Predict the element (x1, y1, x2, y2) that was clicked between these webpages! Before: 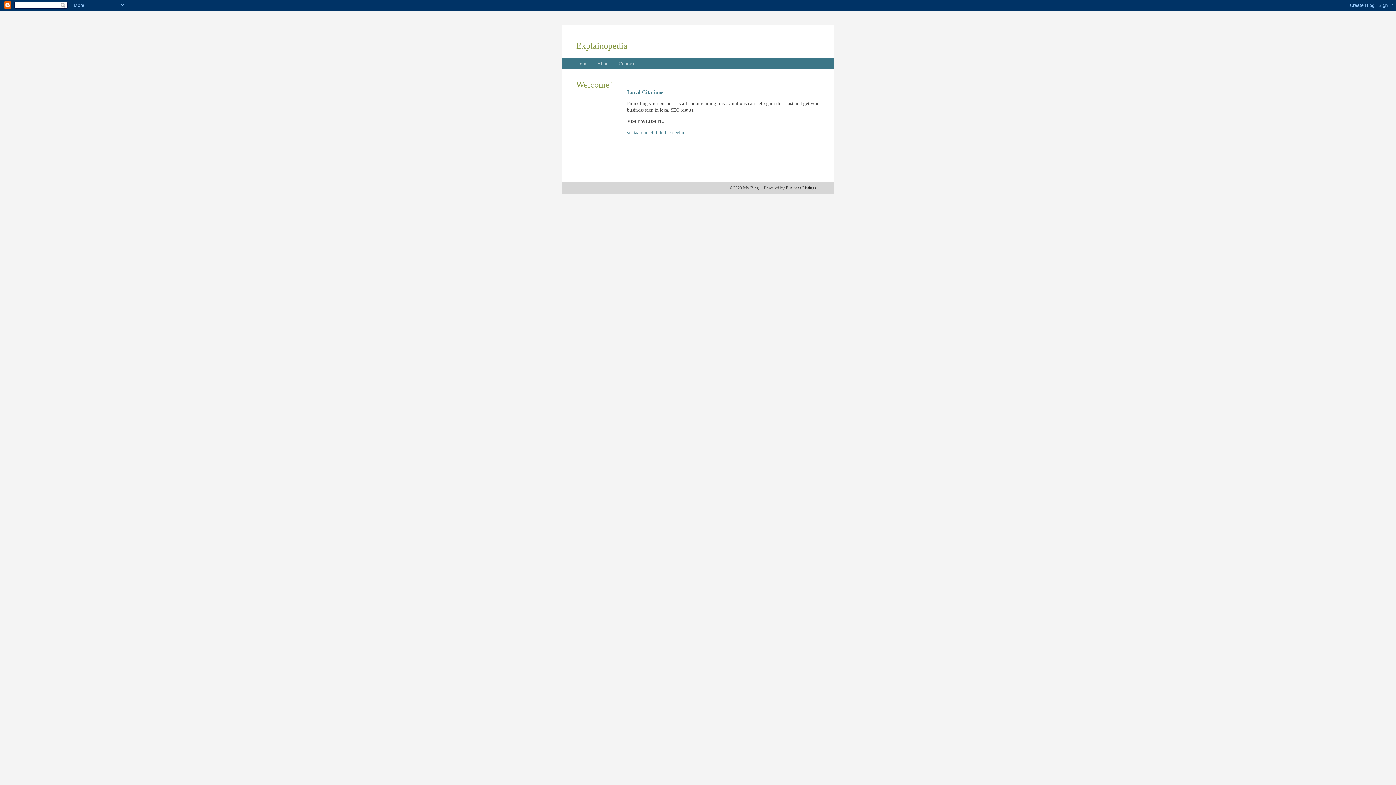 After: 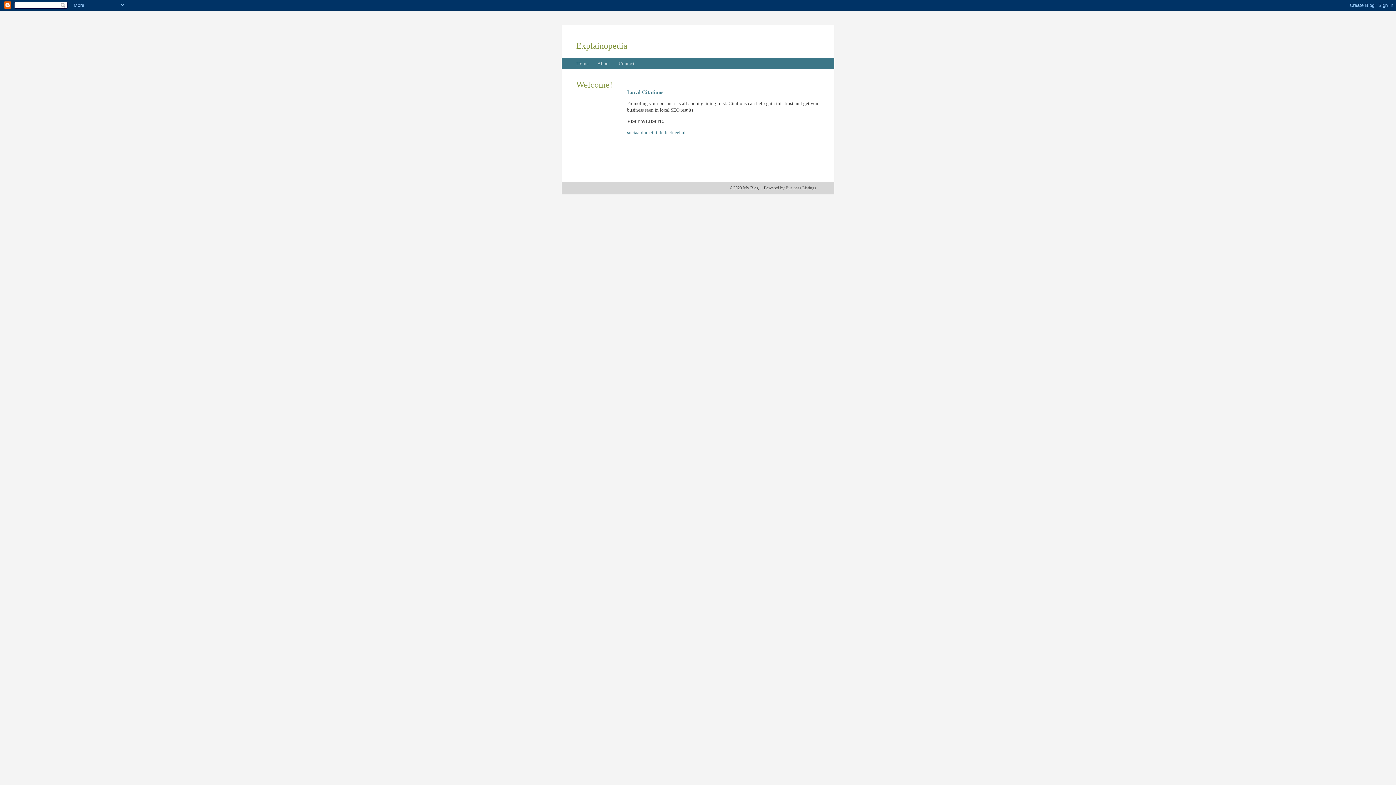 Action: bbox: (785, 185, 816, 190) label: Business Listings